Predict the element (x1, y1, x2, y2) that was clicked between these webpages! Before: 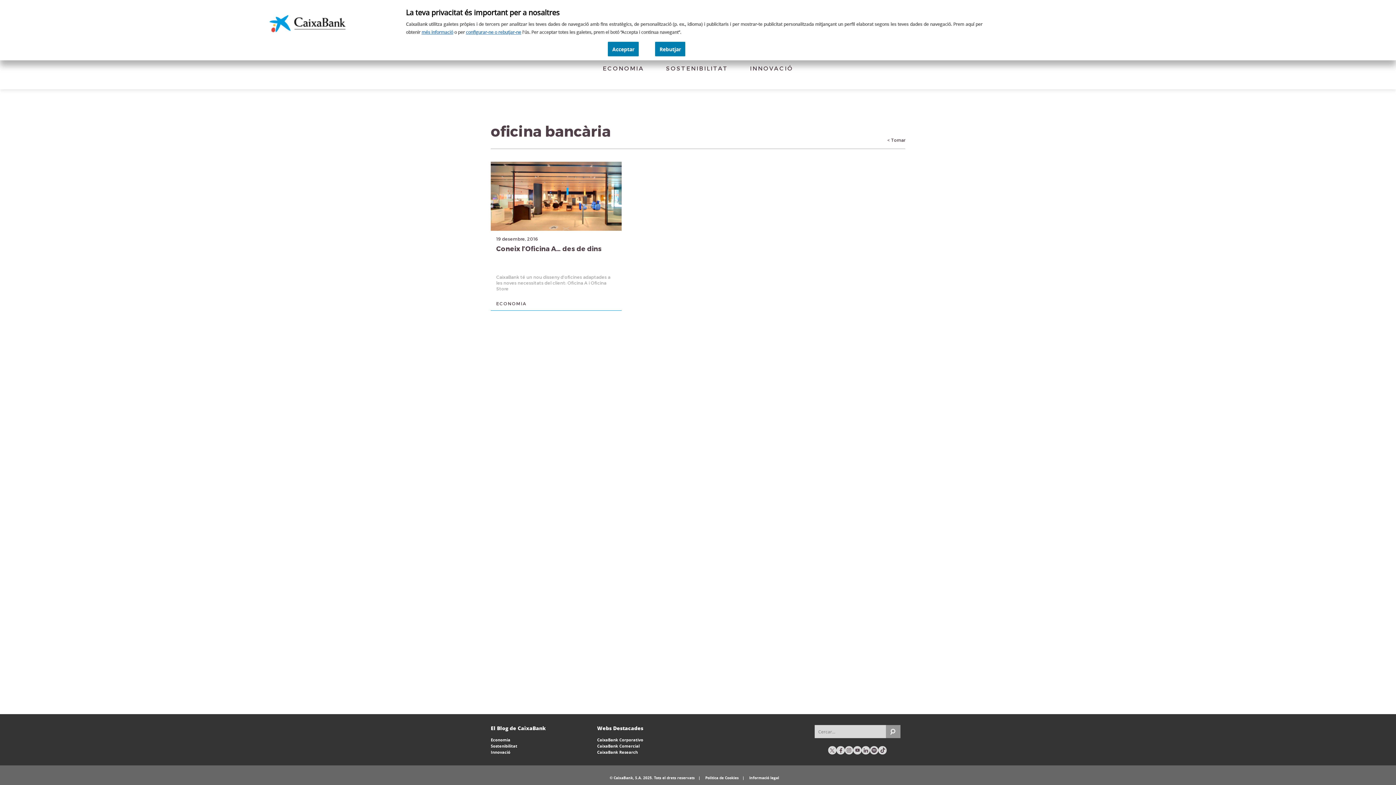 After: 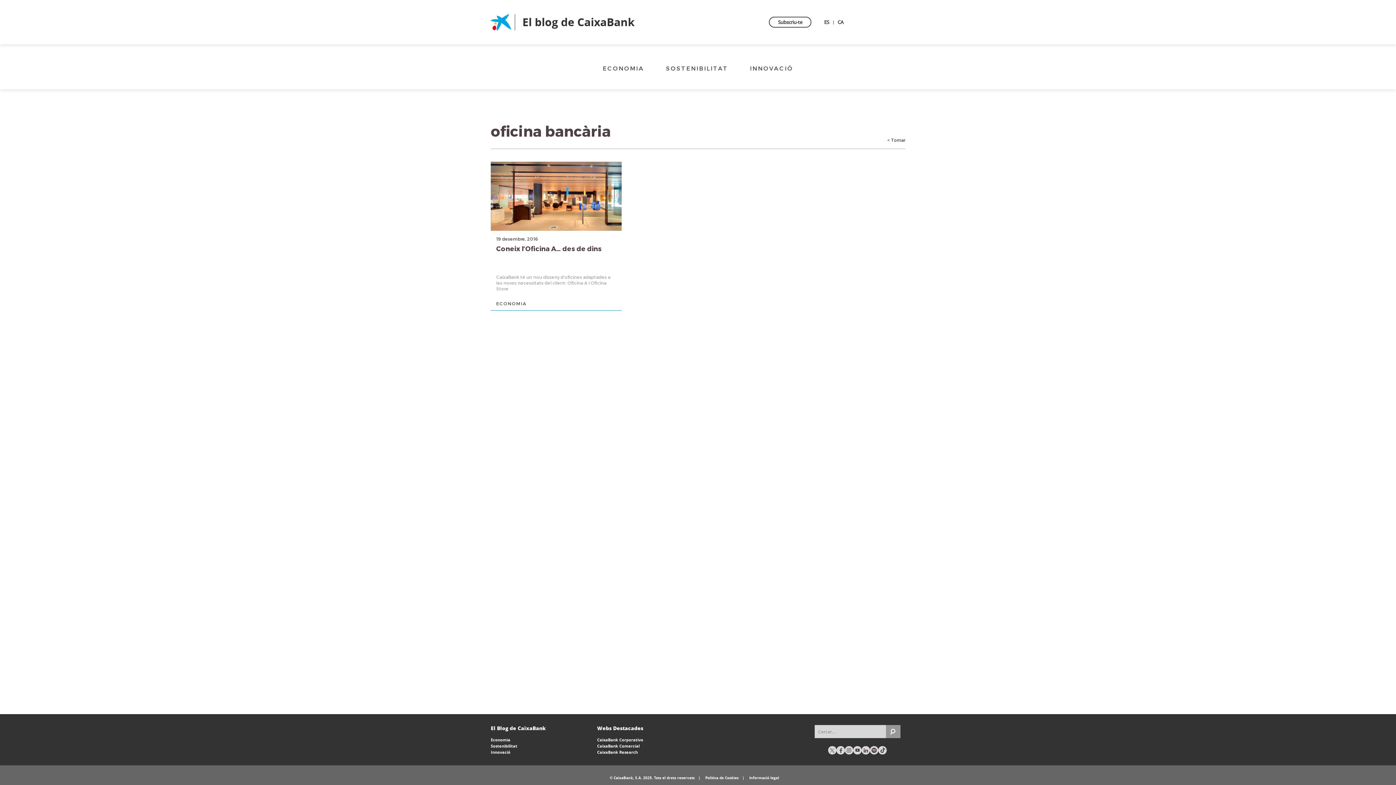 Action: label: Acceptar l'ús de cookies i seguir navegant bbox: (608, 41, 638, 56)